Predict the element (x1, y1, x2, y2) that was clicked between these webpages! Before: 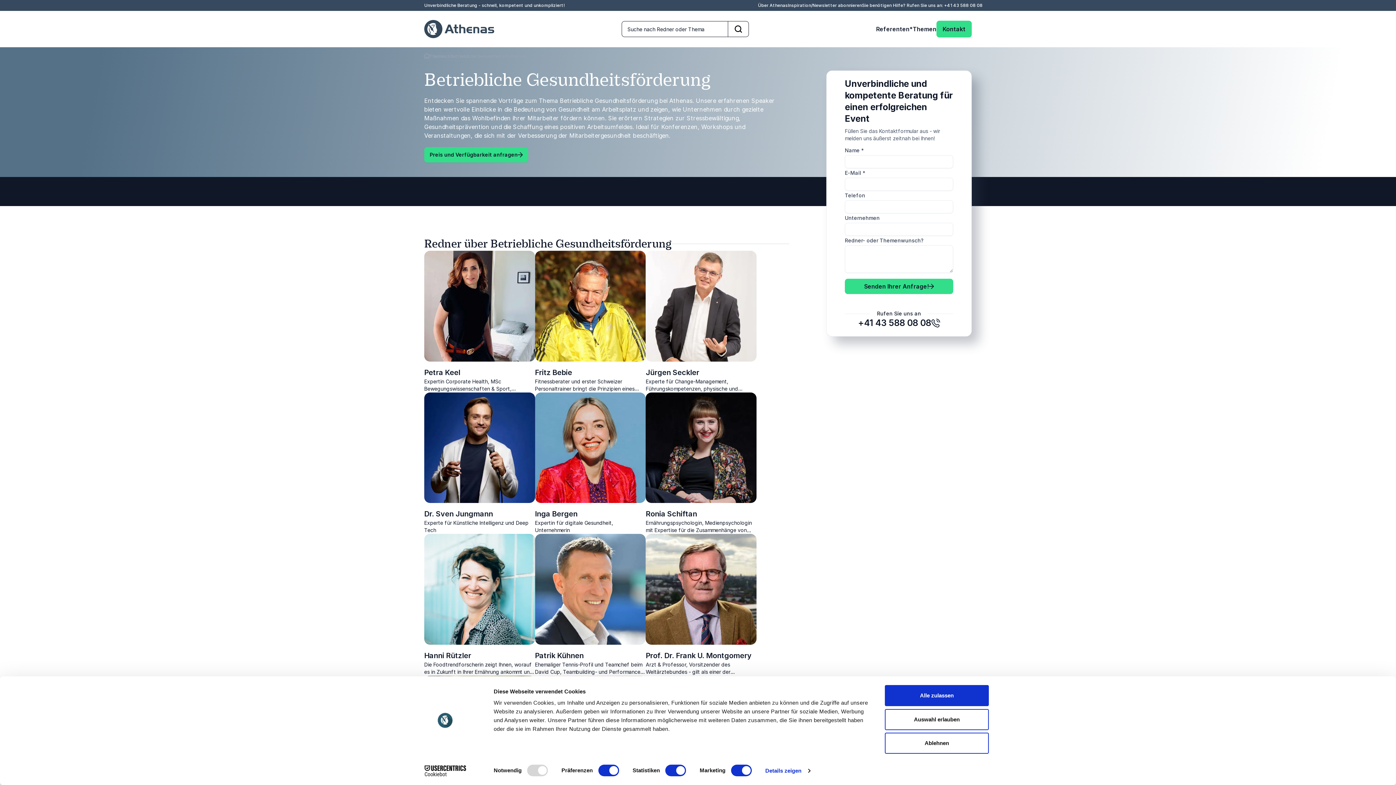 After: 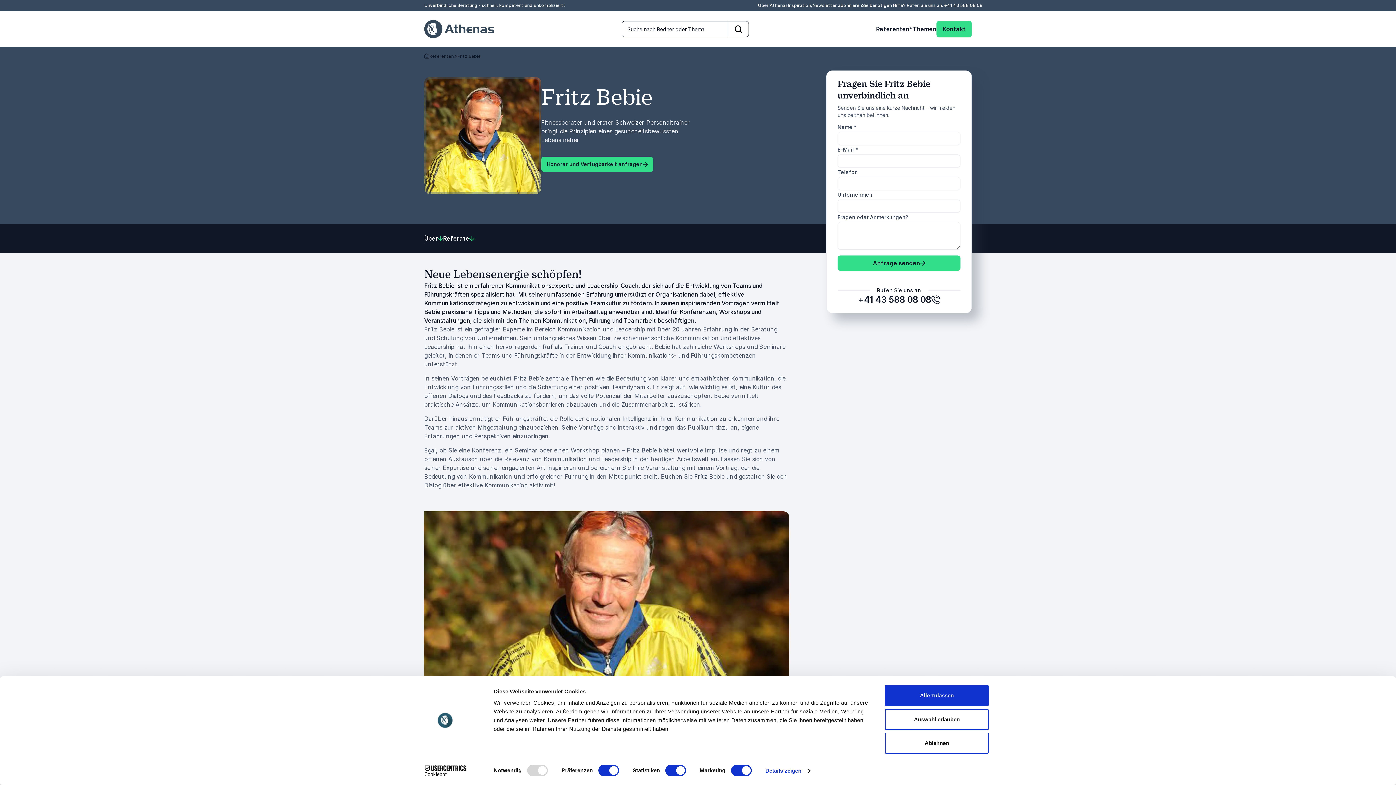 Action: label: Fritz Bebie bbox: (535, 368, 572, 376)